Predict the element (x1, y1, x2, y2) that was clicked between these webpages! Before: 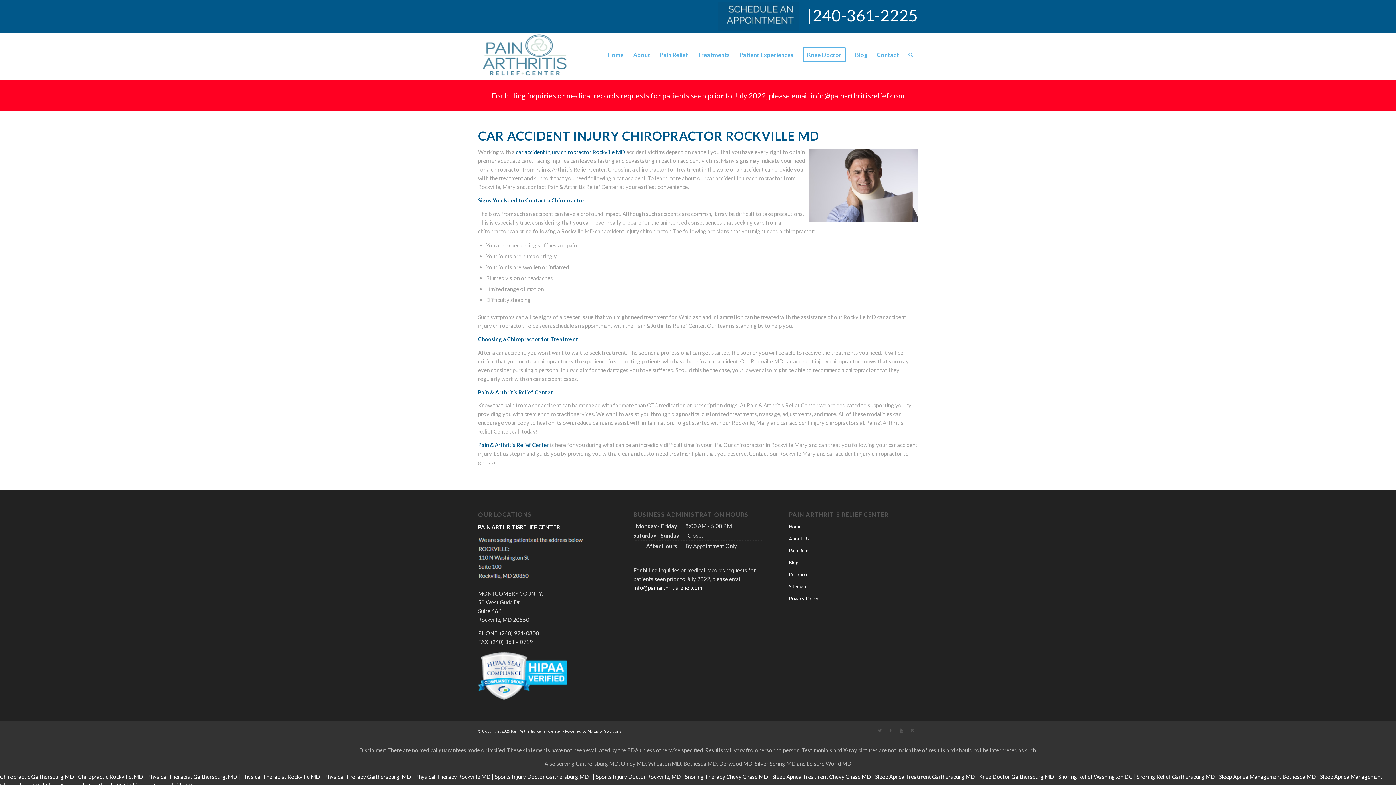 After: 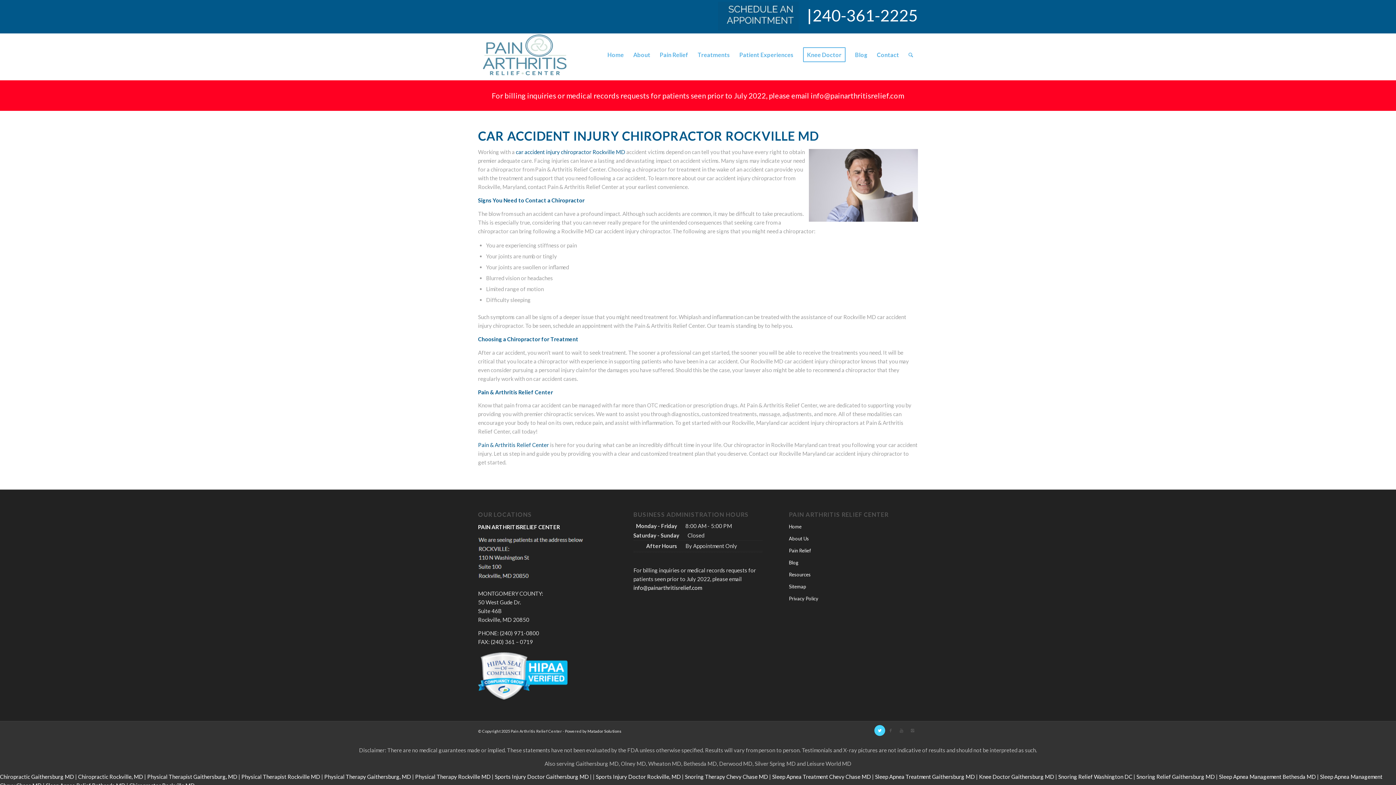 Action: bbox: (874, 725, 885, 736)